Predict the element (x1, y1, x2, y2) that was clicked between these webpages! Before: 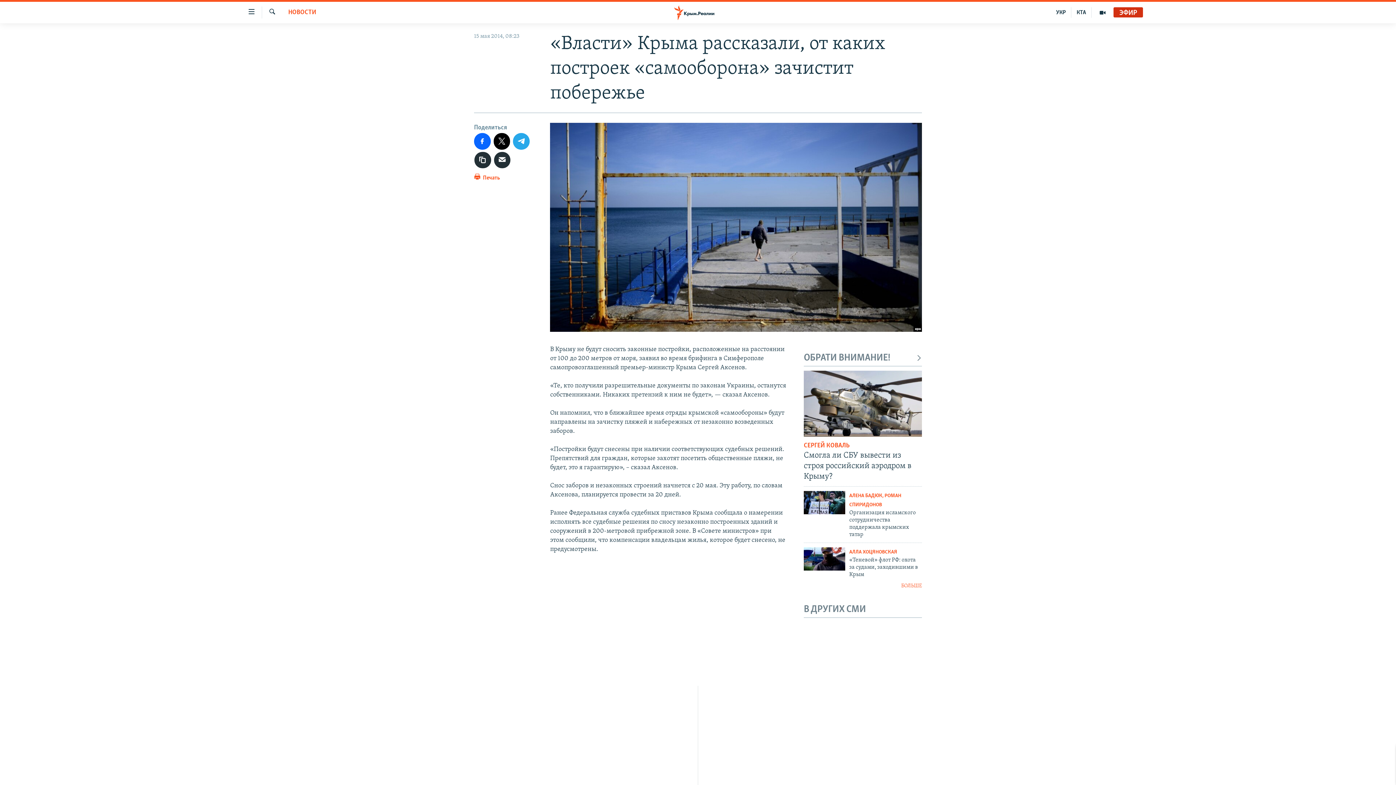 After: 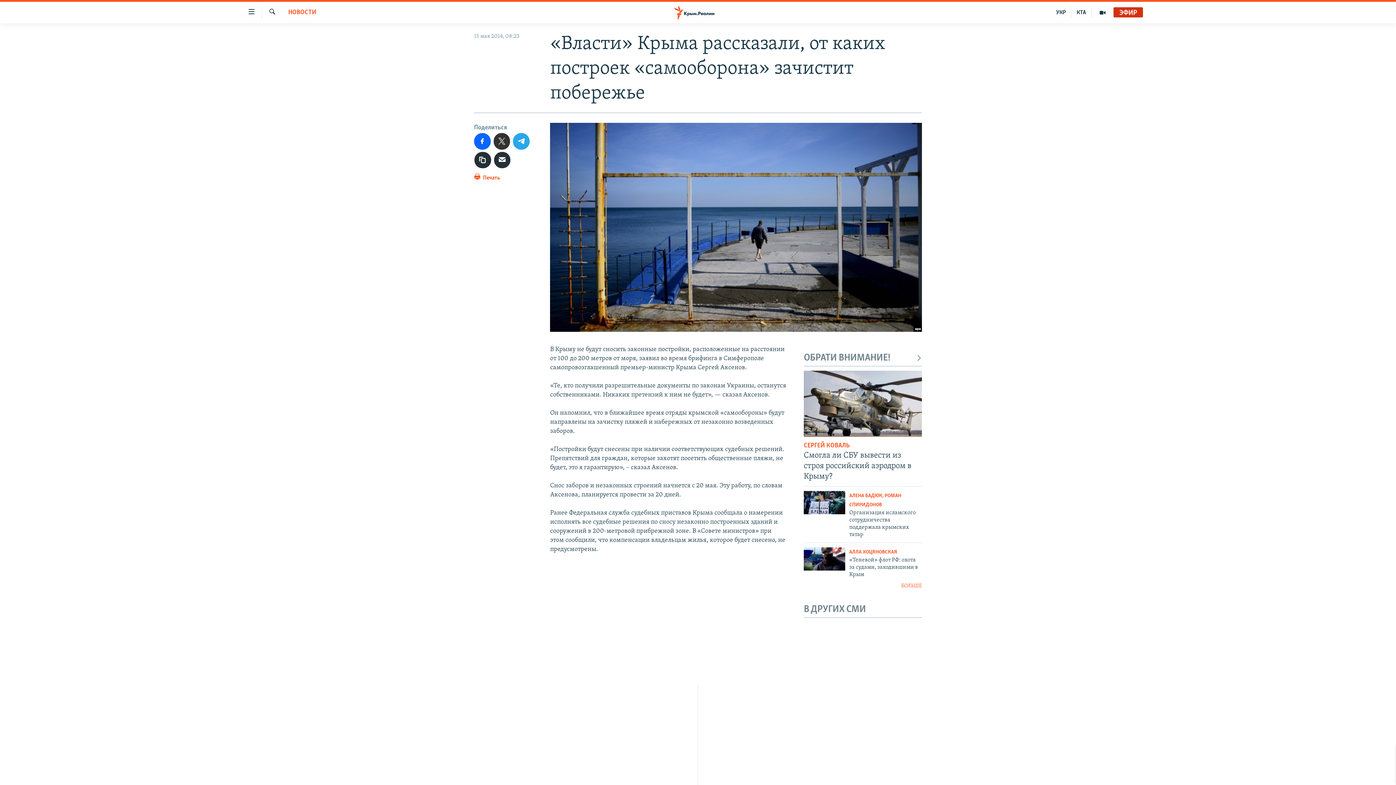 Action: bbox: (493, 133, 510, 149)